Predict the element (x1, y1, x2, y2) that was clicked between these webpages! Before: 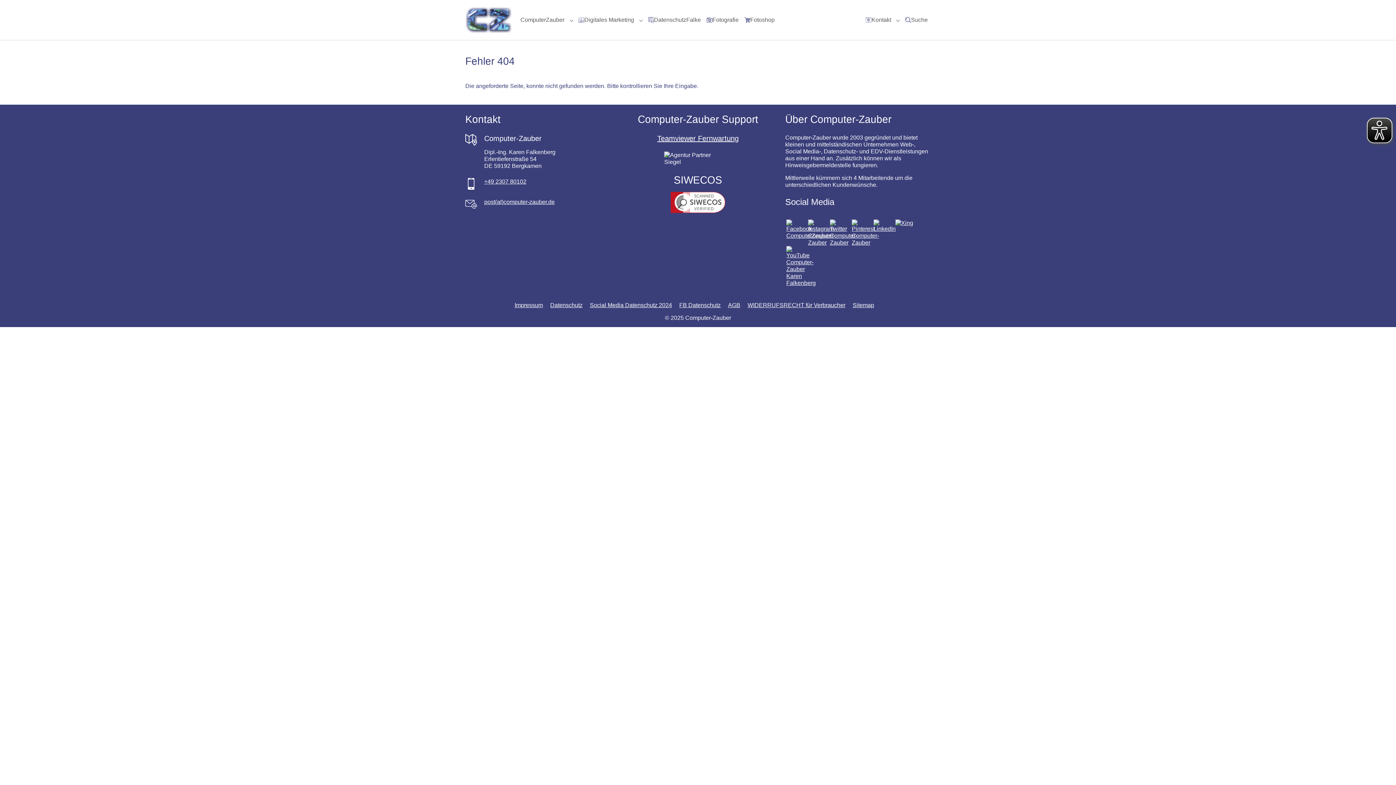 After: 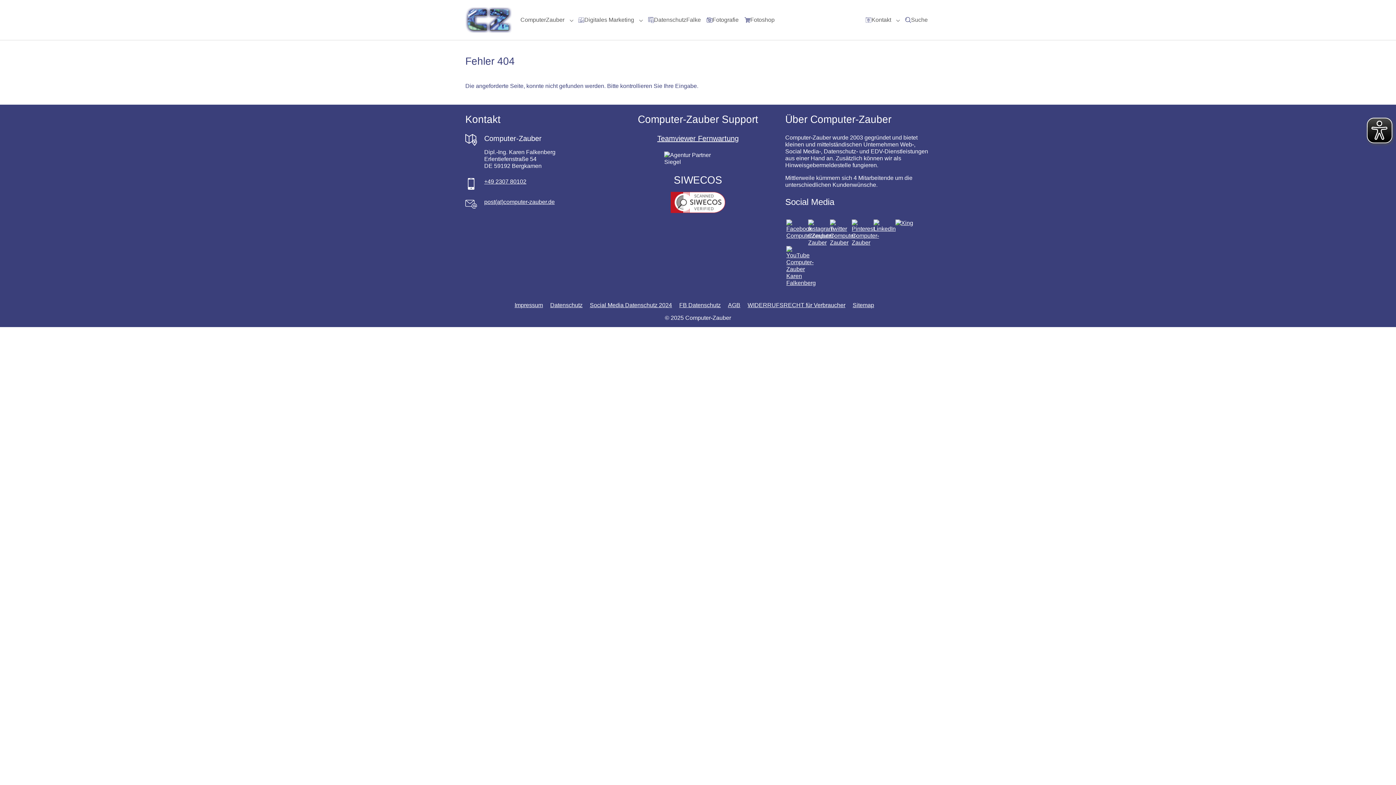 Action: bbox: (670, 198, 725, 205)